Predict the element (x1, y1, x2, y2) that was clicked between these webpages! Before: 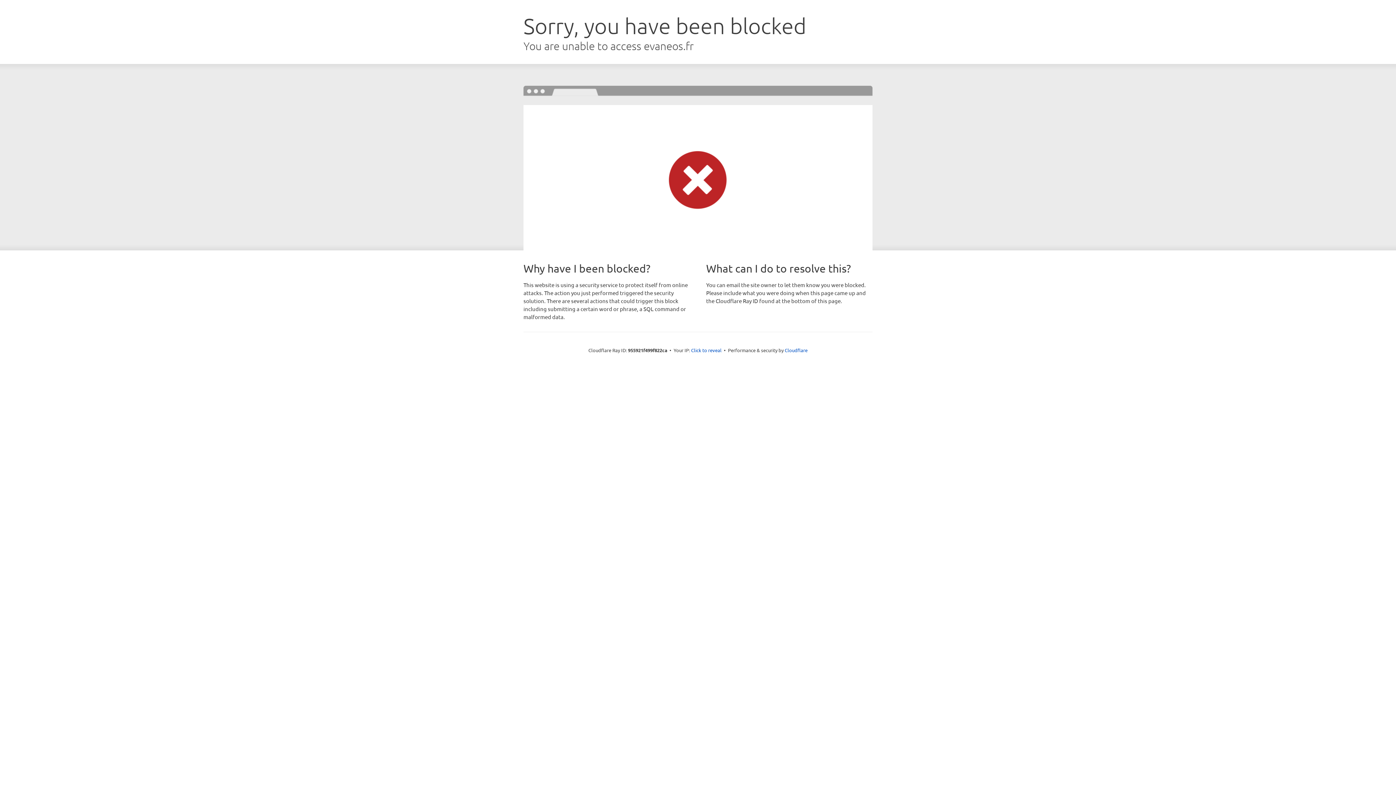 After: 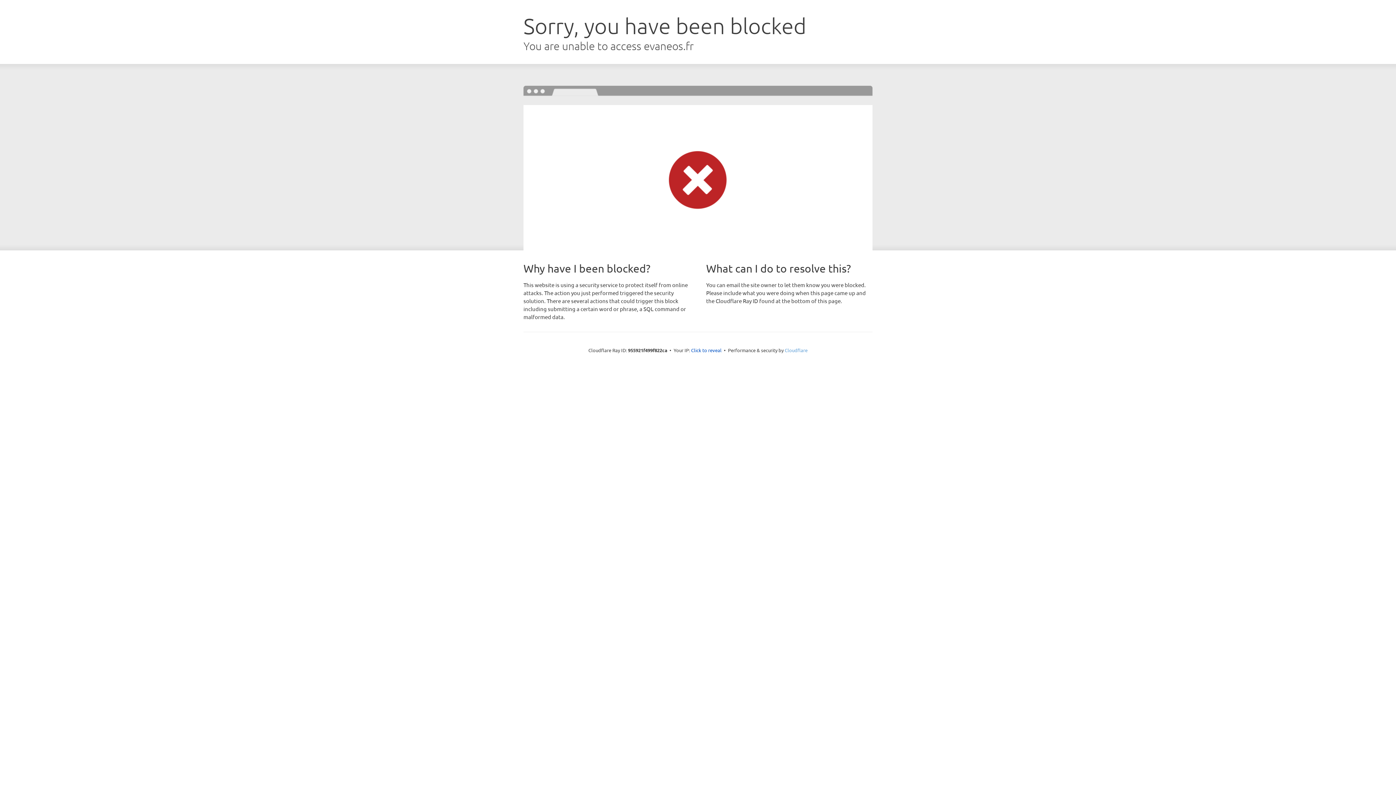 Action: label: Cloudflare bbox: (784, 347, 807, 353)